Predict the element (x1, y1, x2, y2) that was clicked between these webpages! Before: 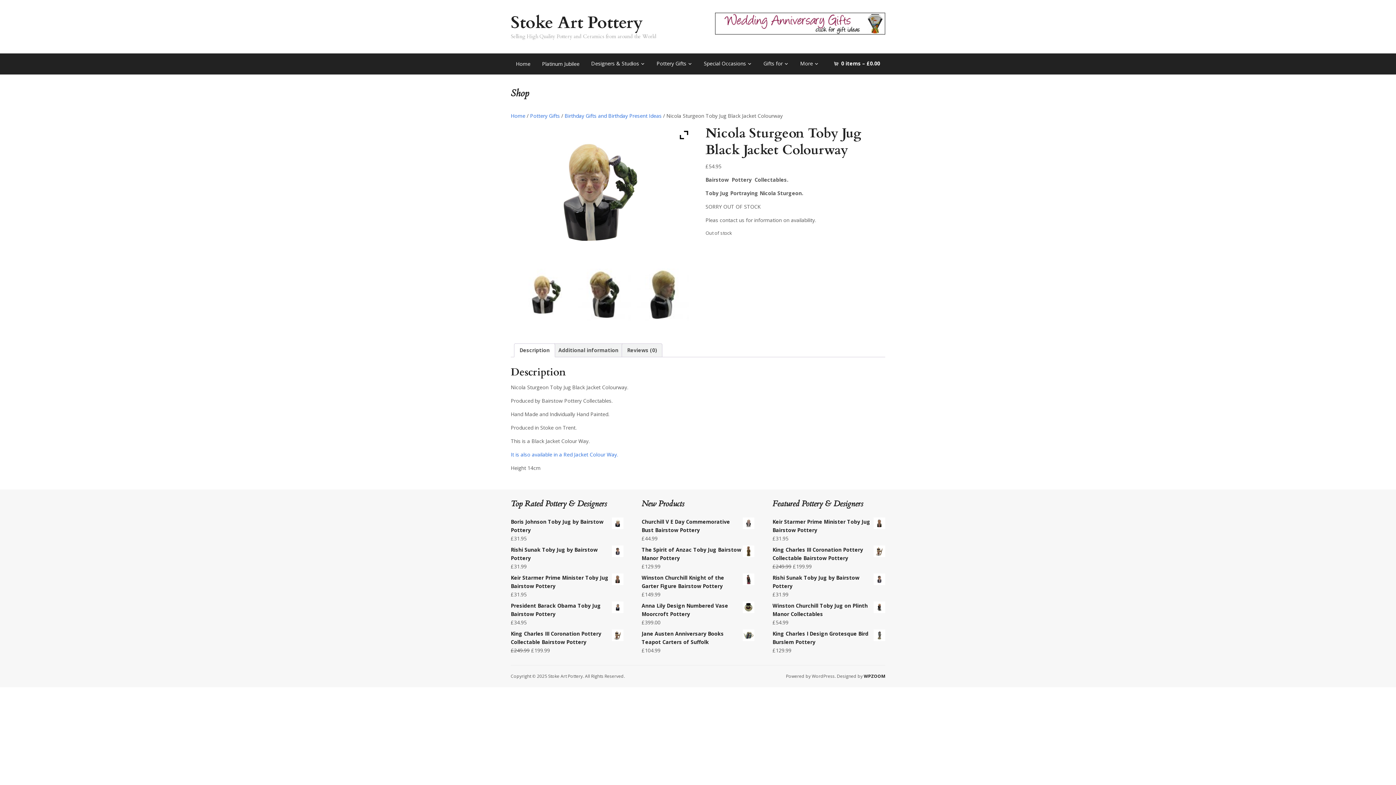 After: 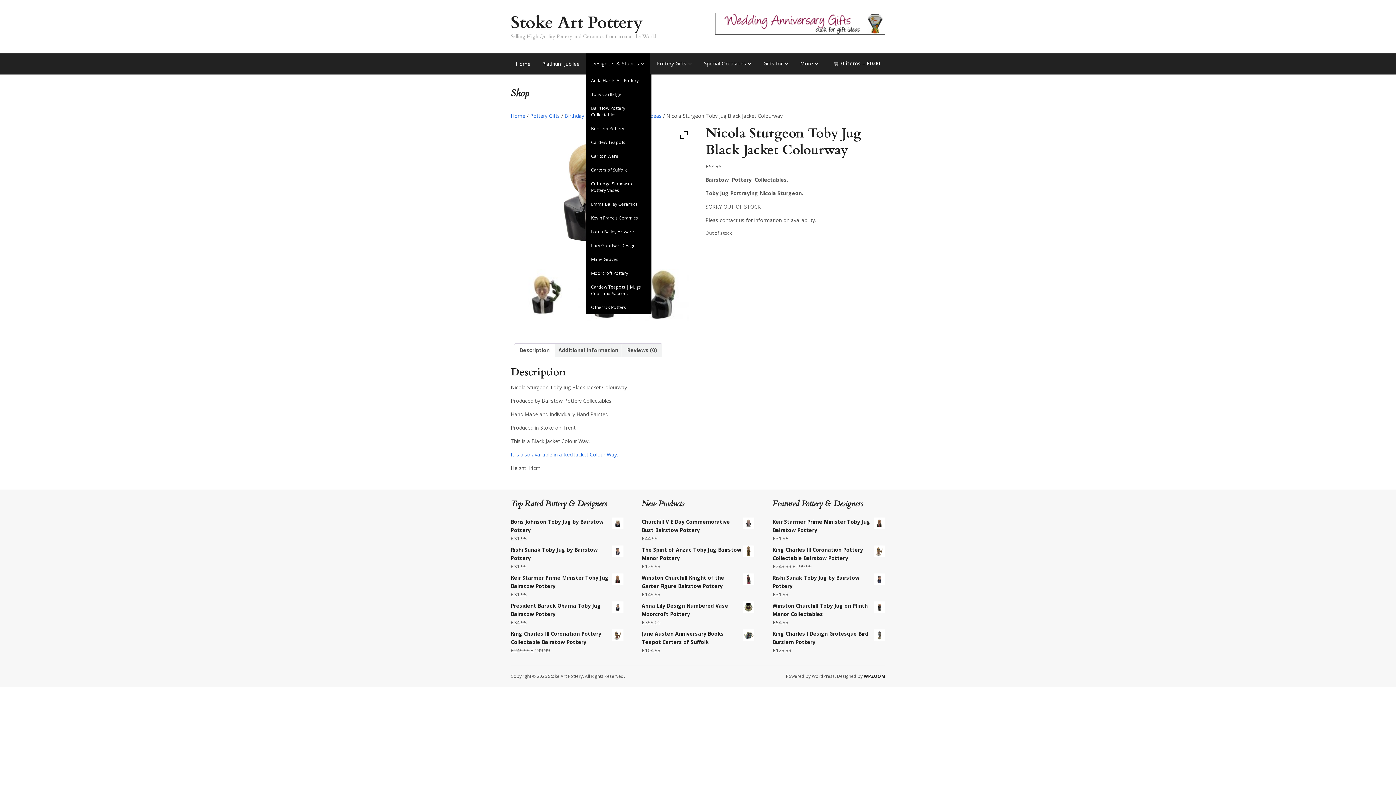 Action: label: Designers & Studios bbox: (586, 53, 650, 74)